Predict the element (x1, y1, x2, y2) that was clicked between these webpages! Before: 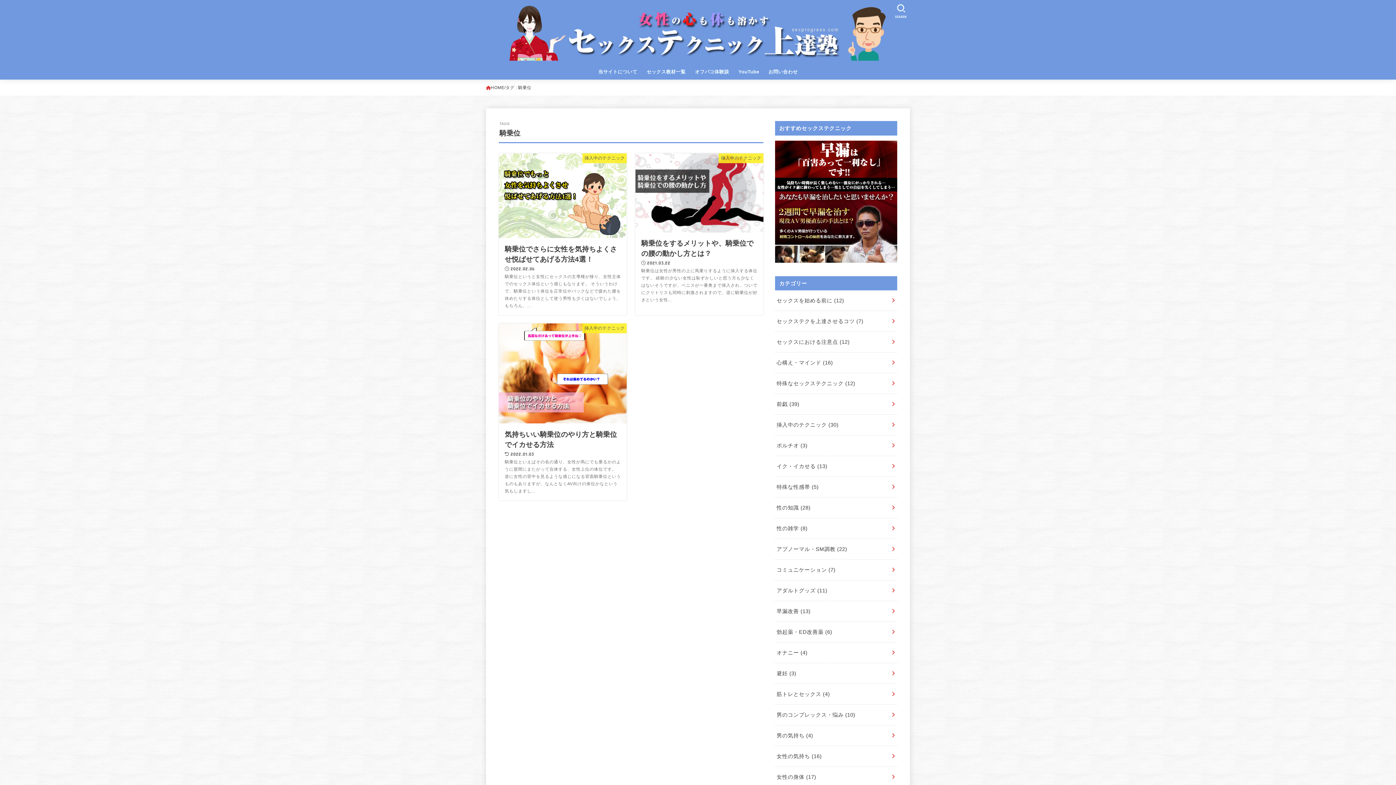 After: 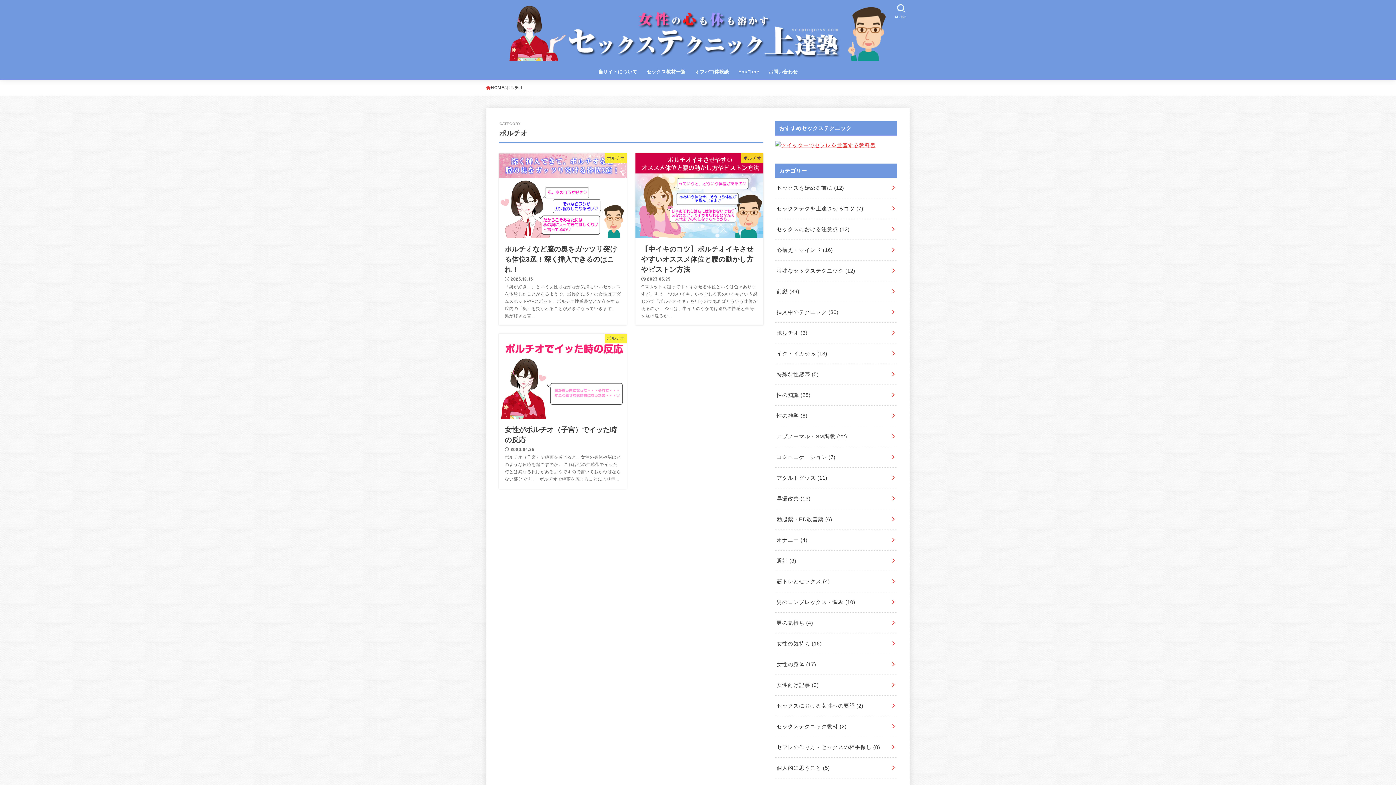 Action: bbox: (775, 435, 897, 456) label: ポルチオ (3)